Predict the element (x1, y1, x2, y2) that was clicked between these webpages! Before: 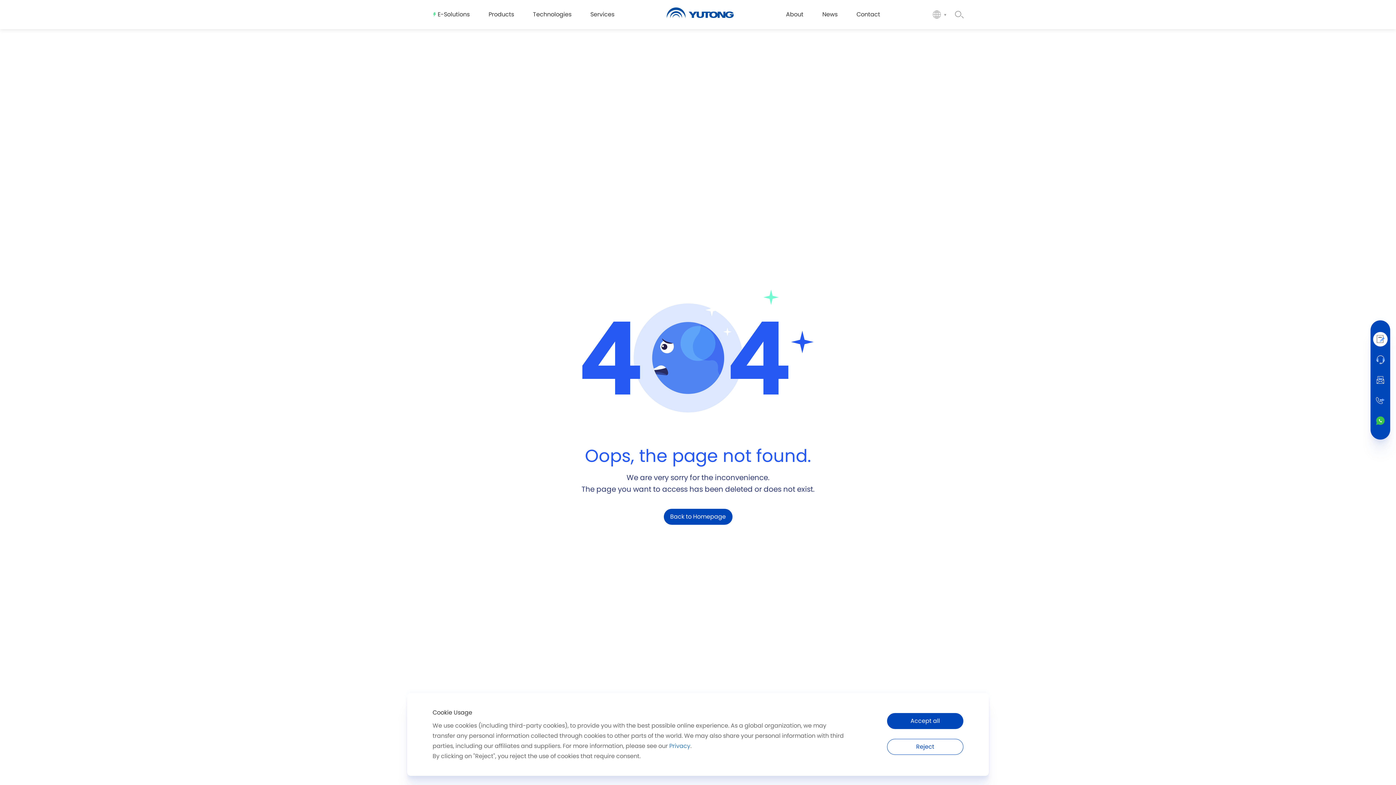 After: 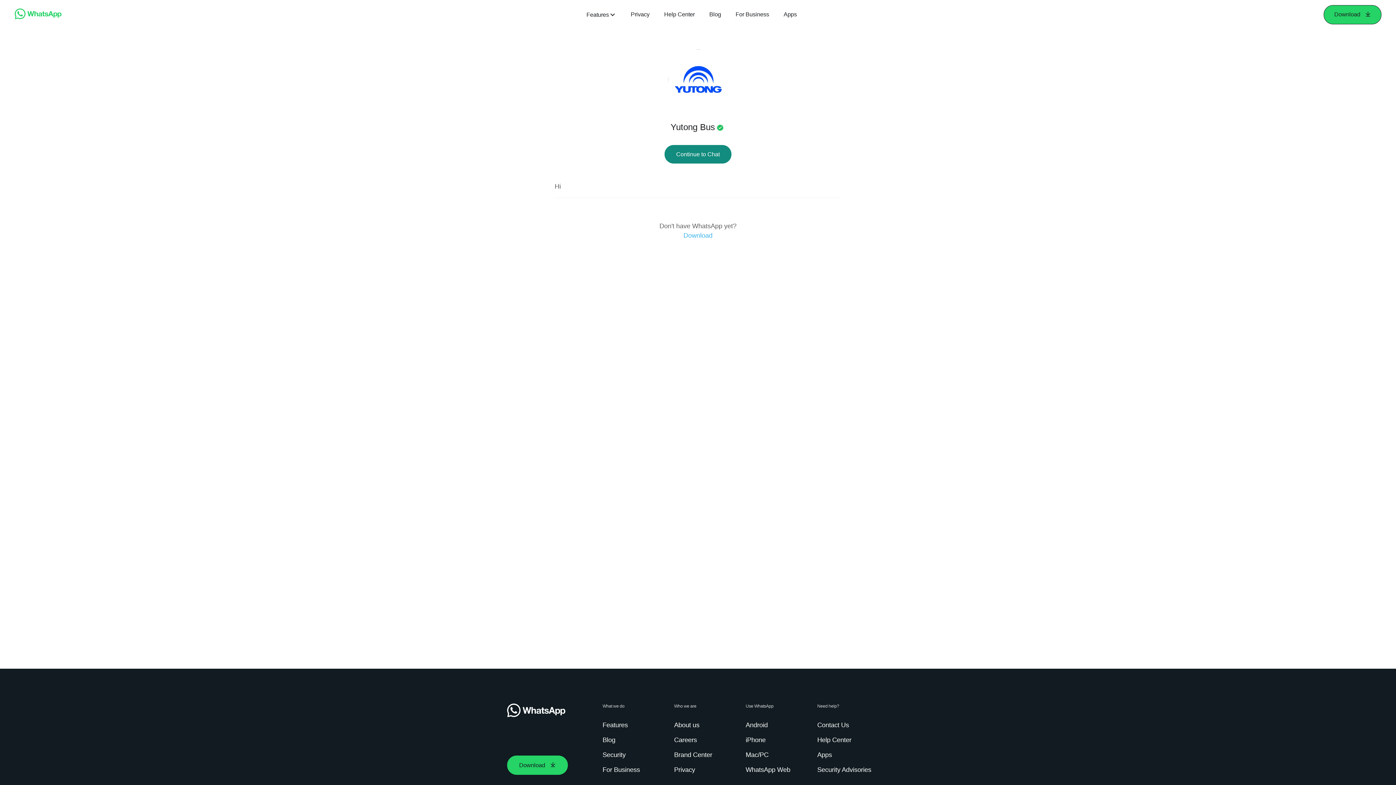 Action: bbox: (1370, 413, 1390, 428)